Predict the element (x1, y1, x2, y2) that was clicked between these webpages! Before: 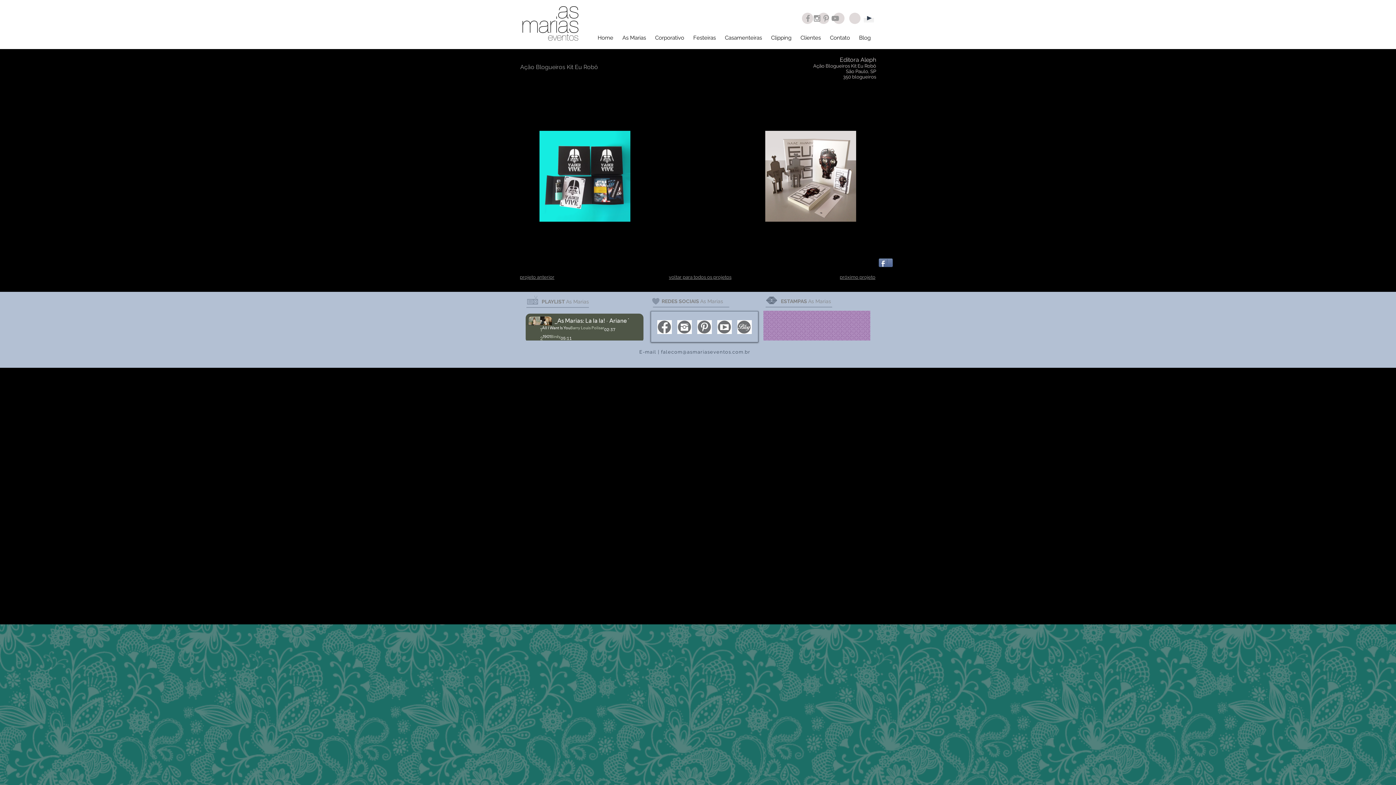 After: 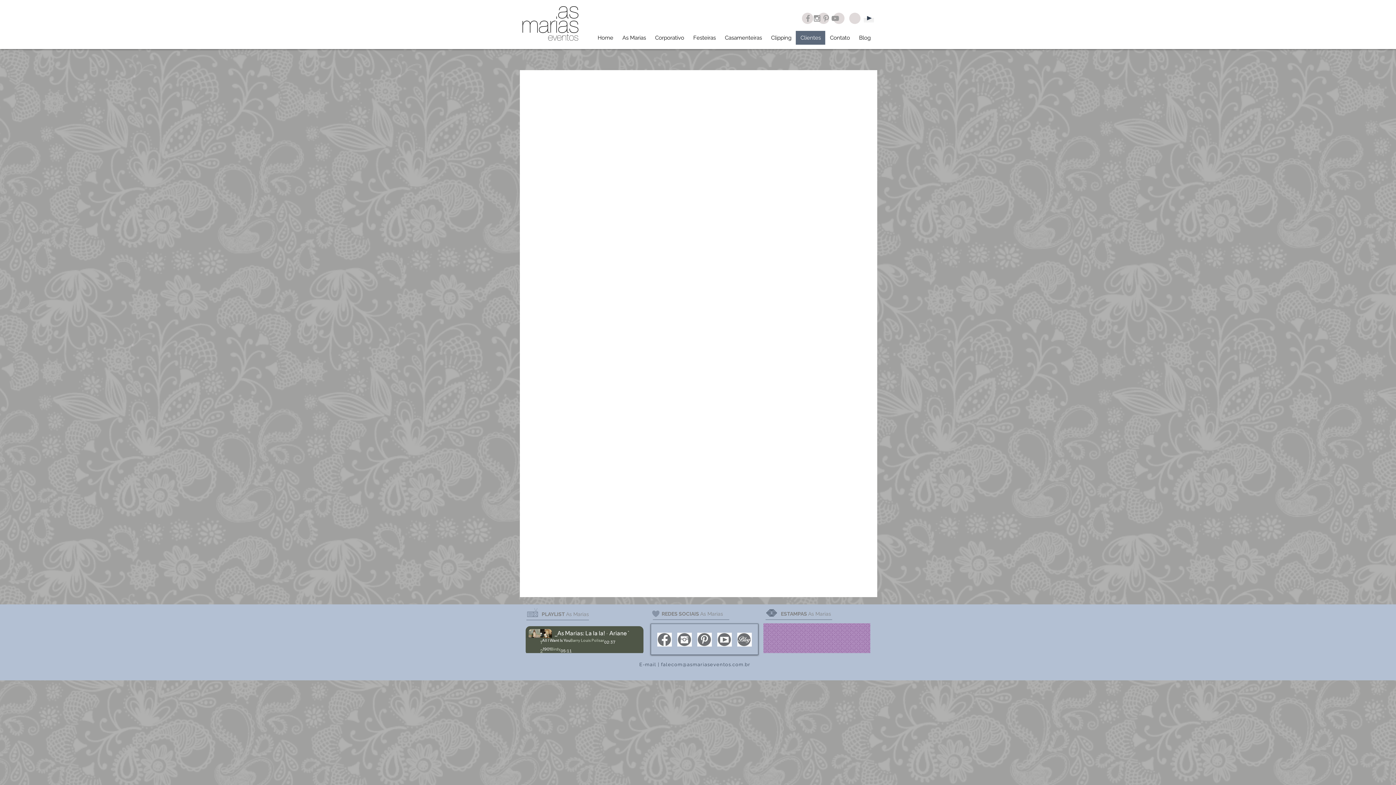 Action: label: Clientes bbox: (796, 30, 825, 44)